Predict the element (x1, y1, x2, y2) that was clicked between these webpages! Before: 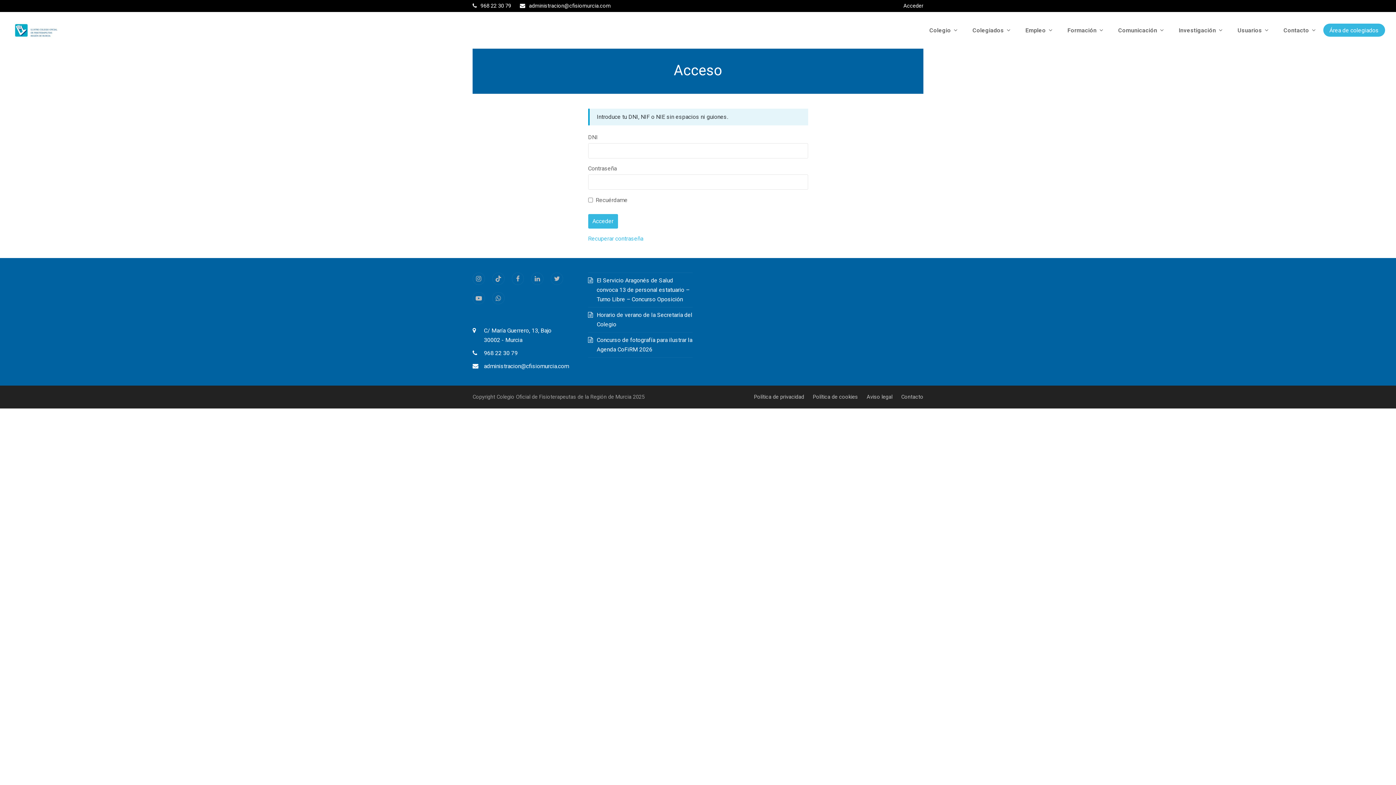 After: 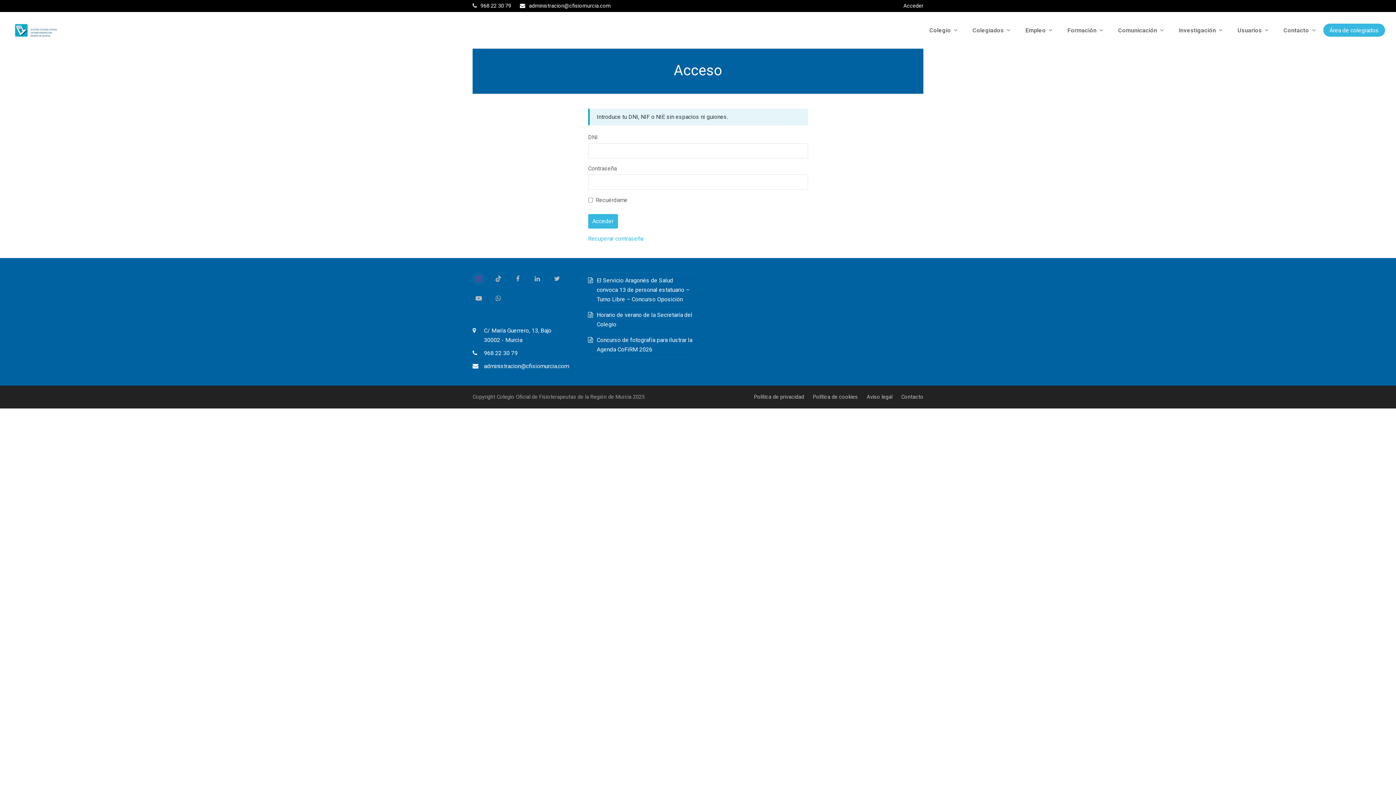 Action: label: Instagram bbox: (472, 272, 485, 284)